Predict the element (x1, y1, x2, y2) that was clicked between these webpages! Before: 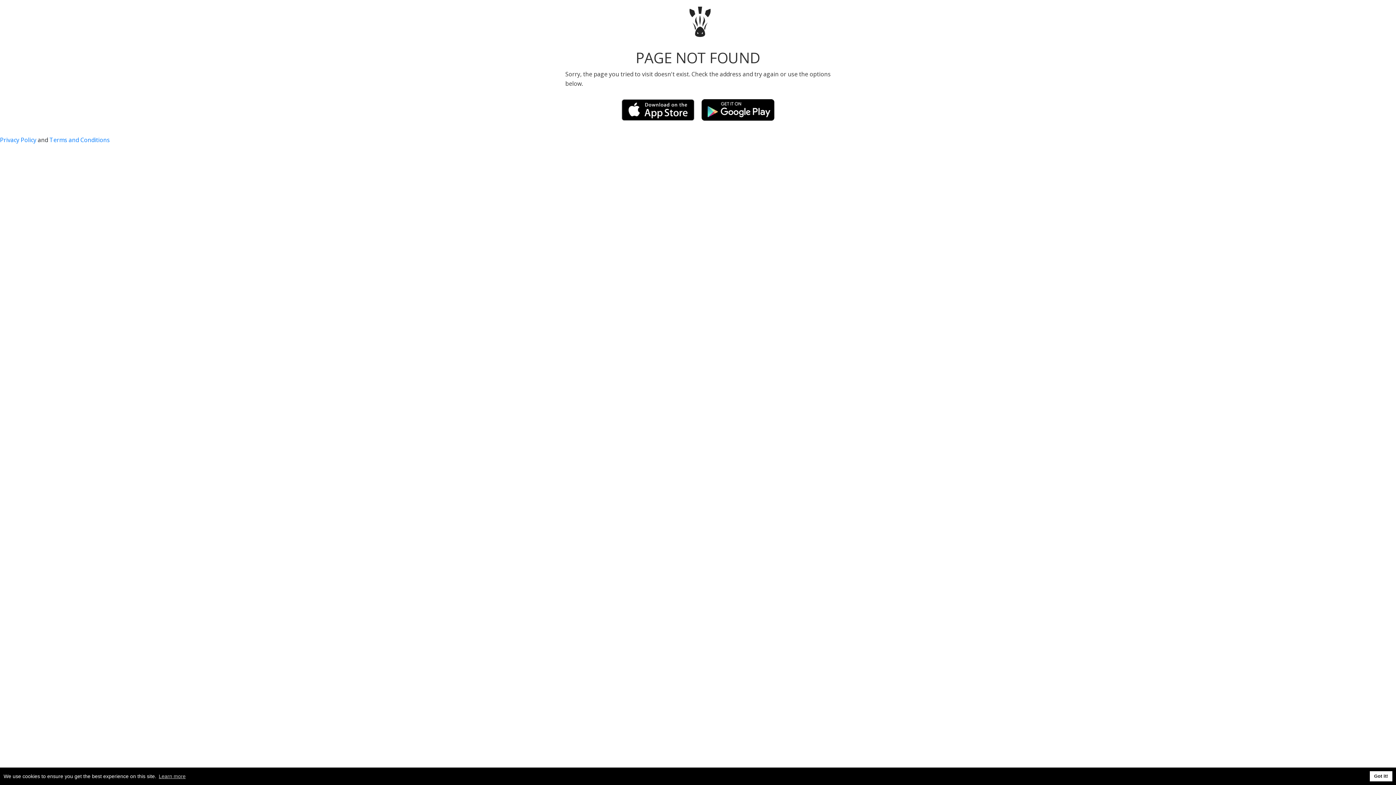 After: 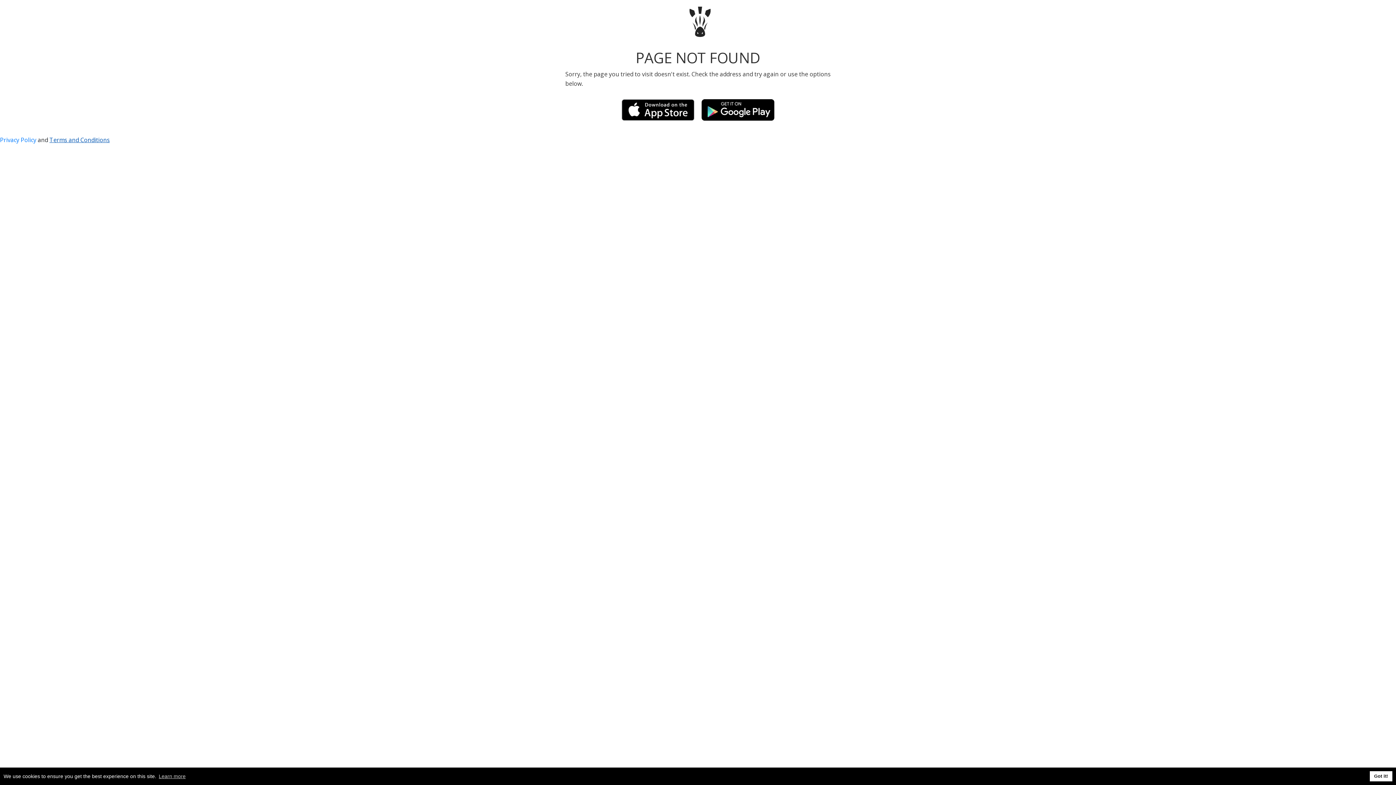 Action: label: Terms and Conditions bbox: (49, 136, 109, 144)